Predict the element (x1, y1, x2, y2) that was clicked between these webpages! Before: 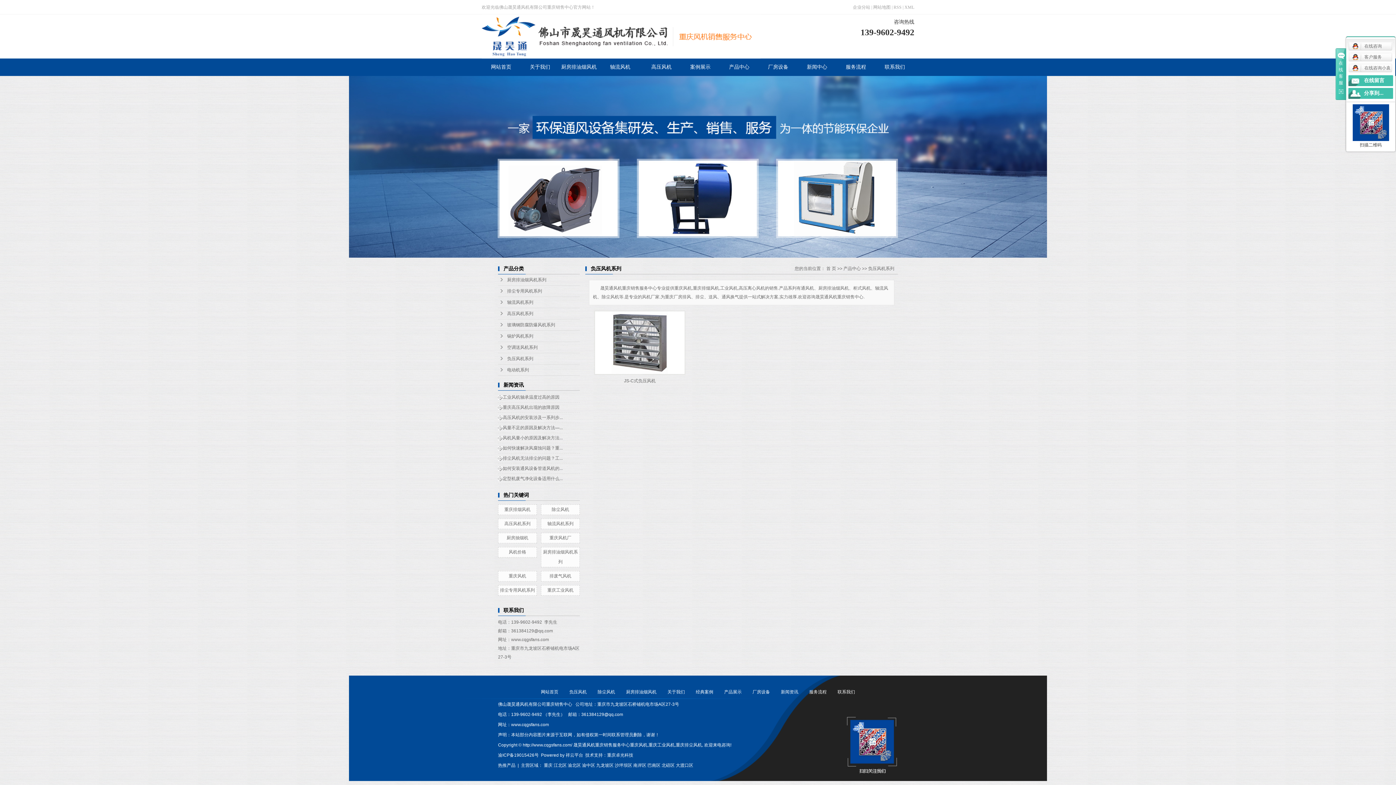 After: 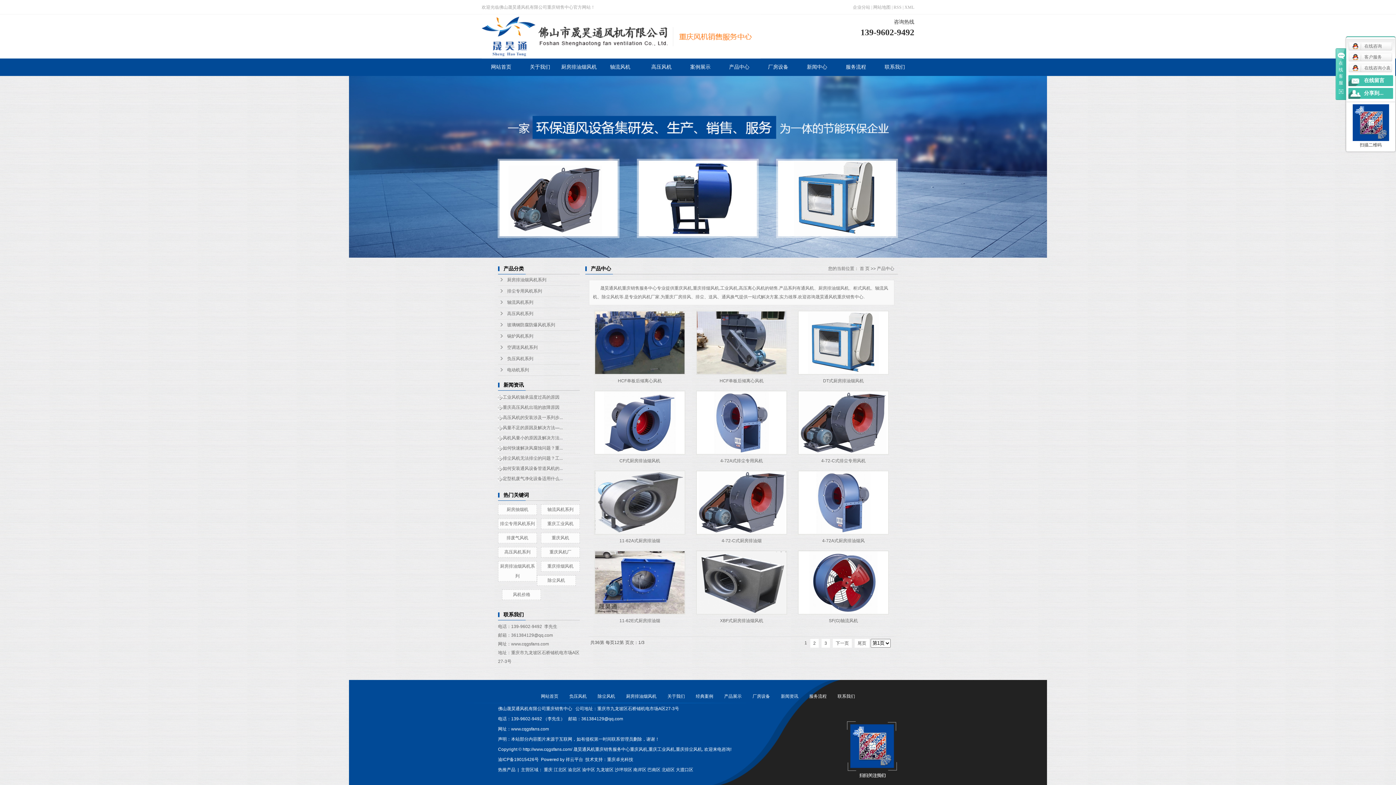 Action: label: 产品展示 bbox: (724, 689, 741, 694)